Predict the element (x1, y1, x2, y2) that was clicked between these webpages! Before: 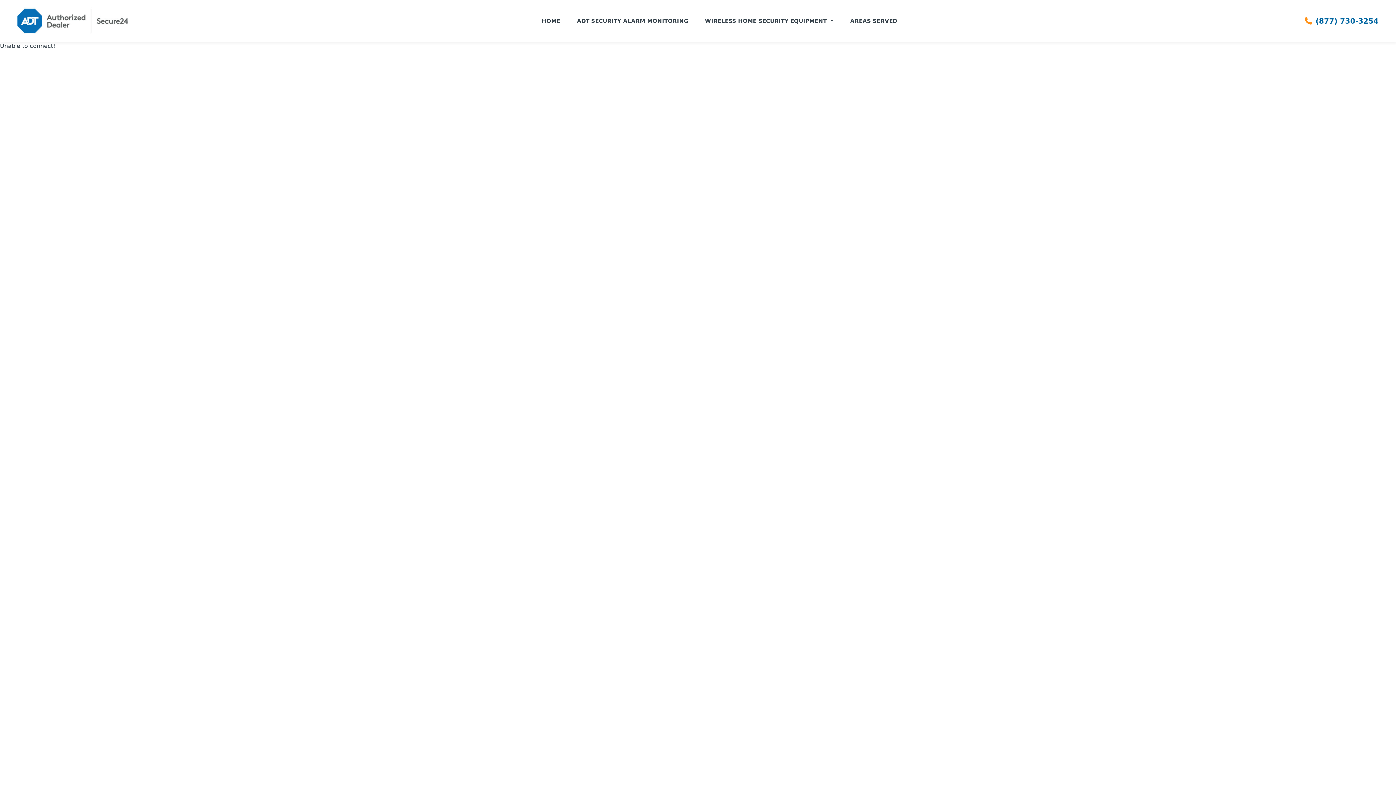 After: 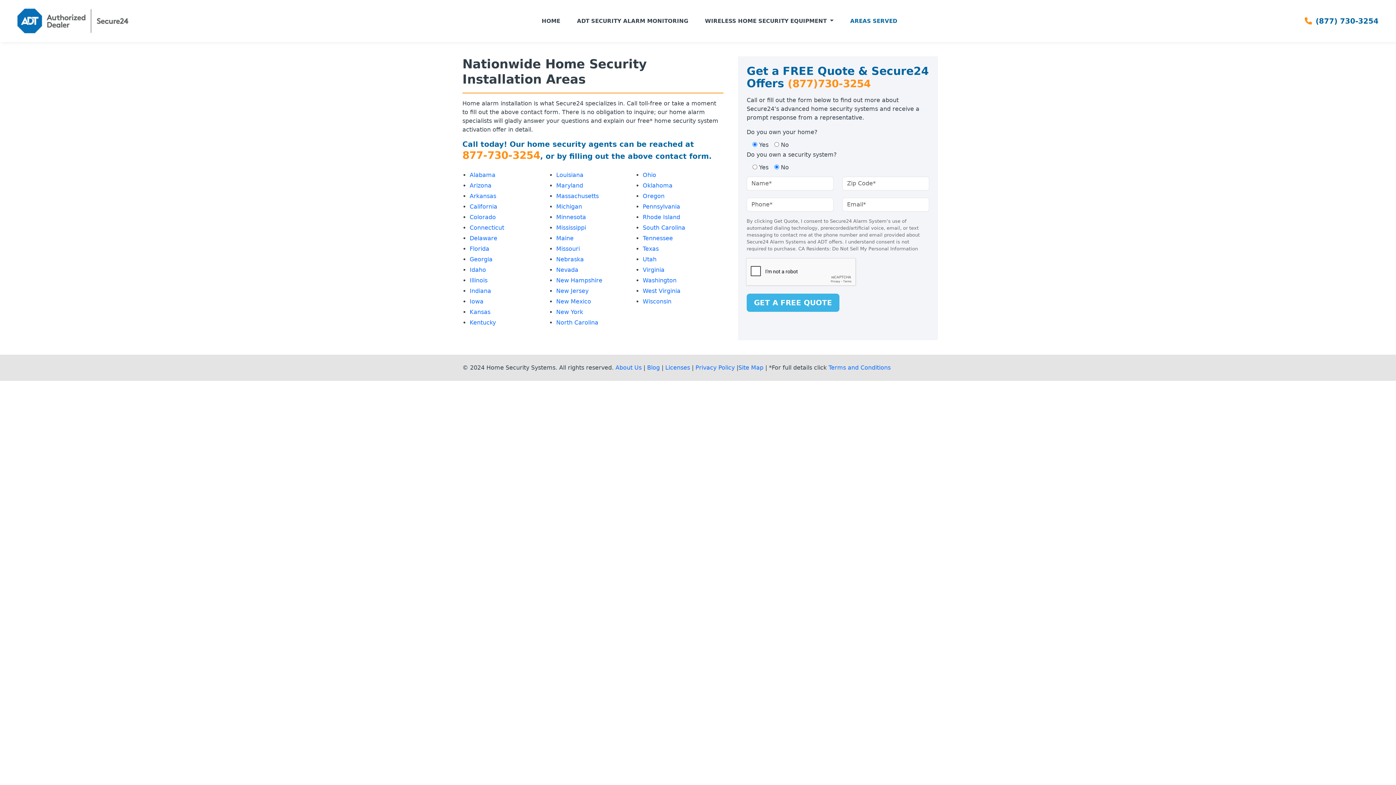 Action: label: AREAS SERVED bbox: (847, 14, 900, 28)